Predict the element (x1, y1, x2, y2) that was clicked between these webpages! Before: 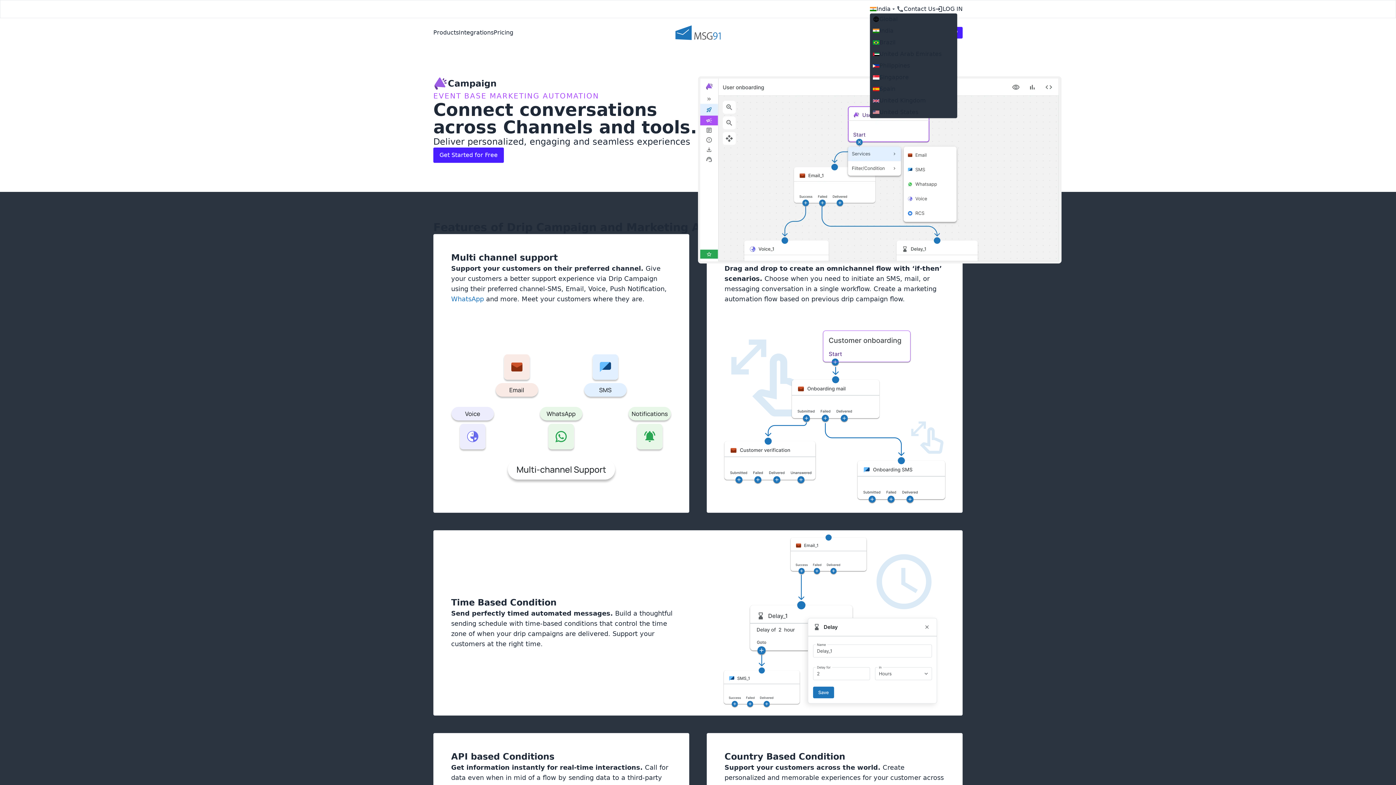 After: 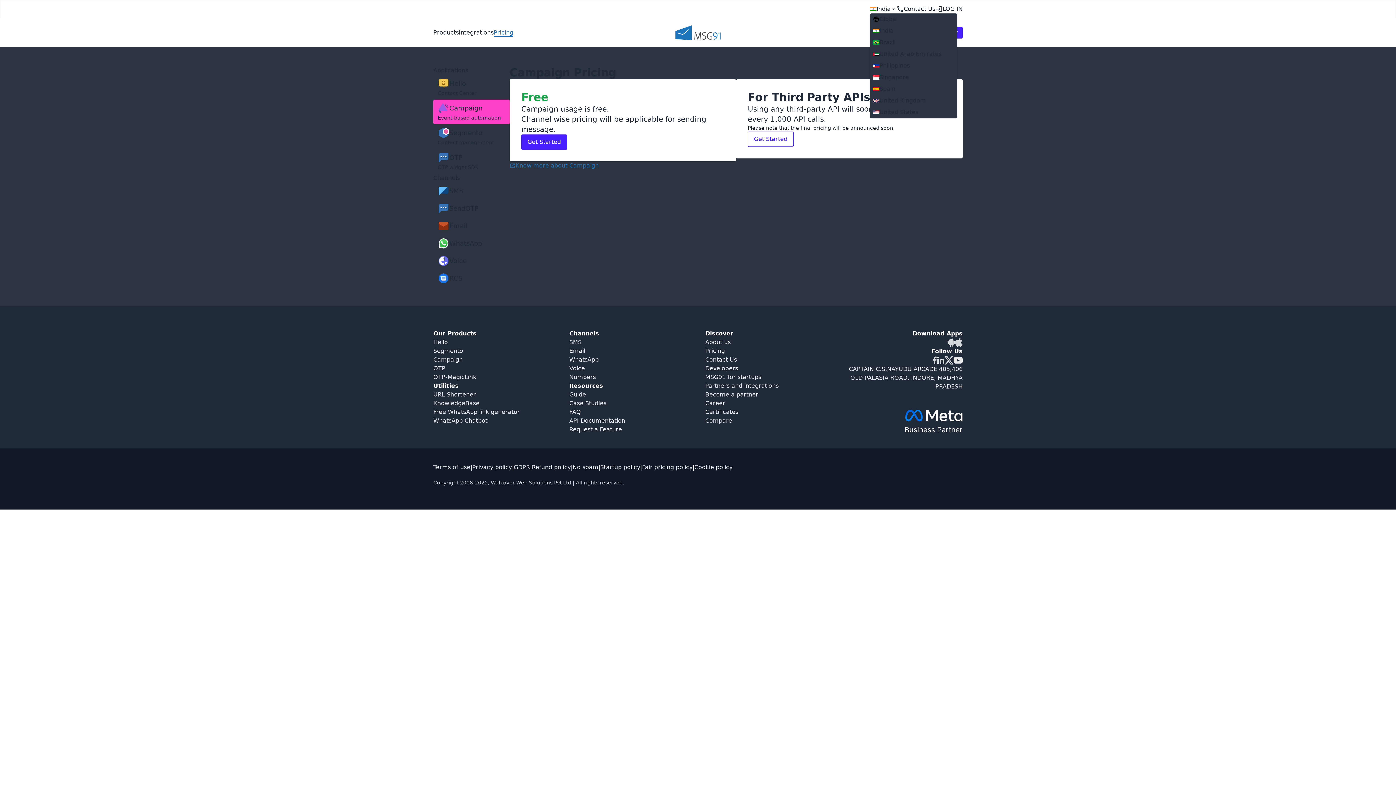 Action: bbox: (493, 28, 513, 37) label: Pricing